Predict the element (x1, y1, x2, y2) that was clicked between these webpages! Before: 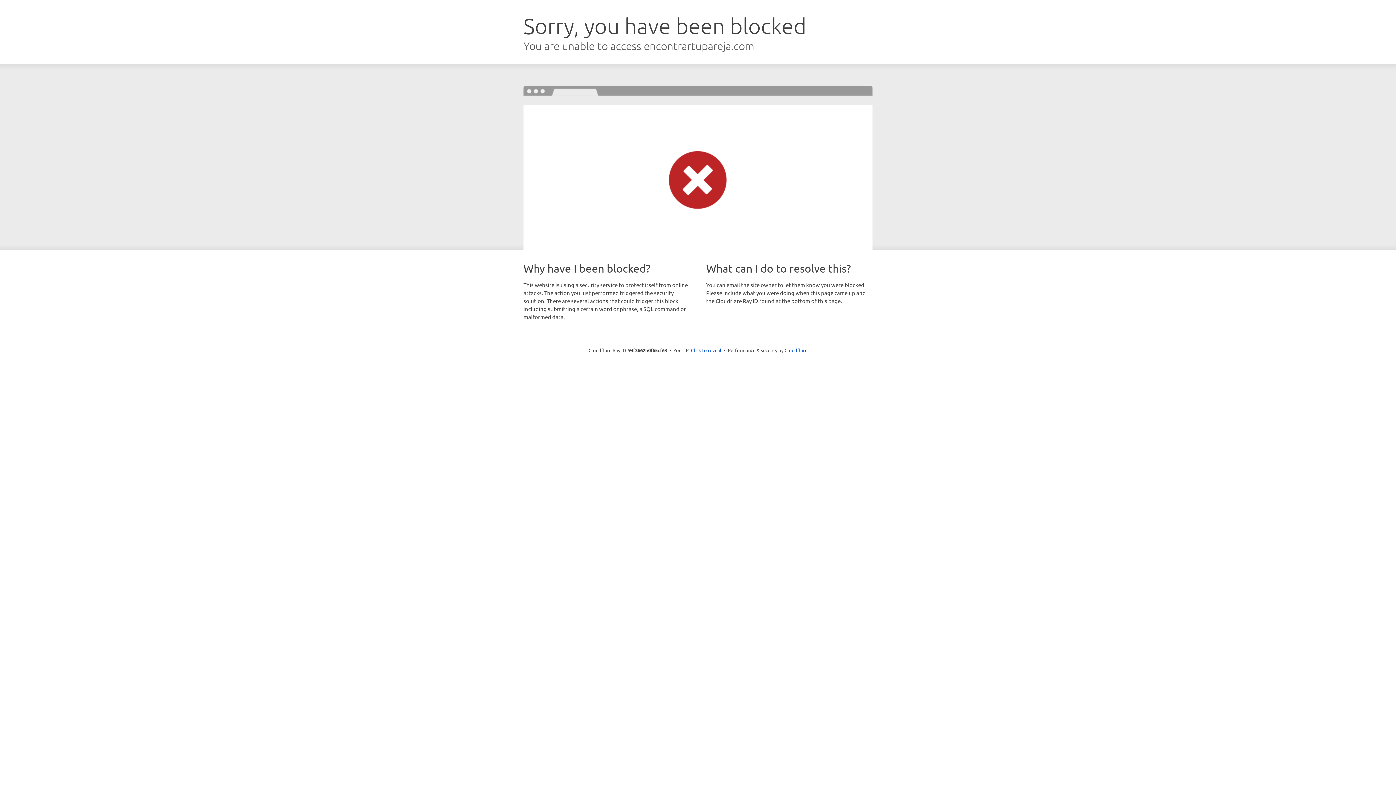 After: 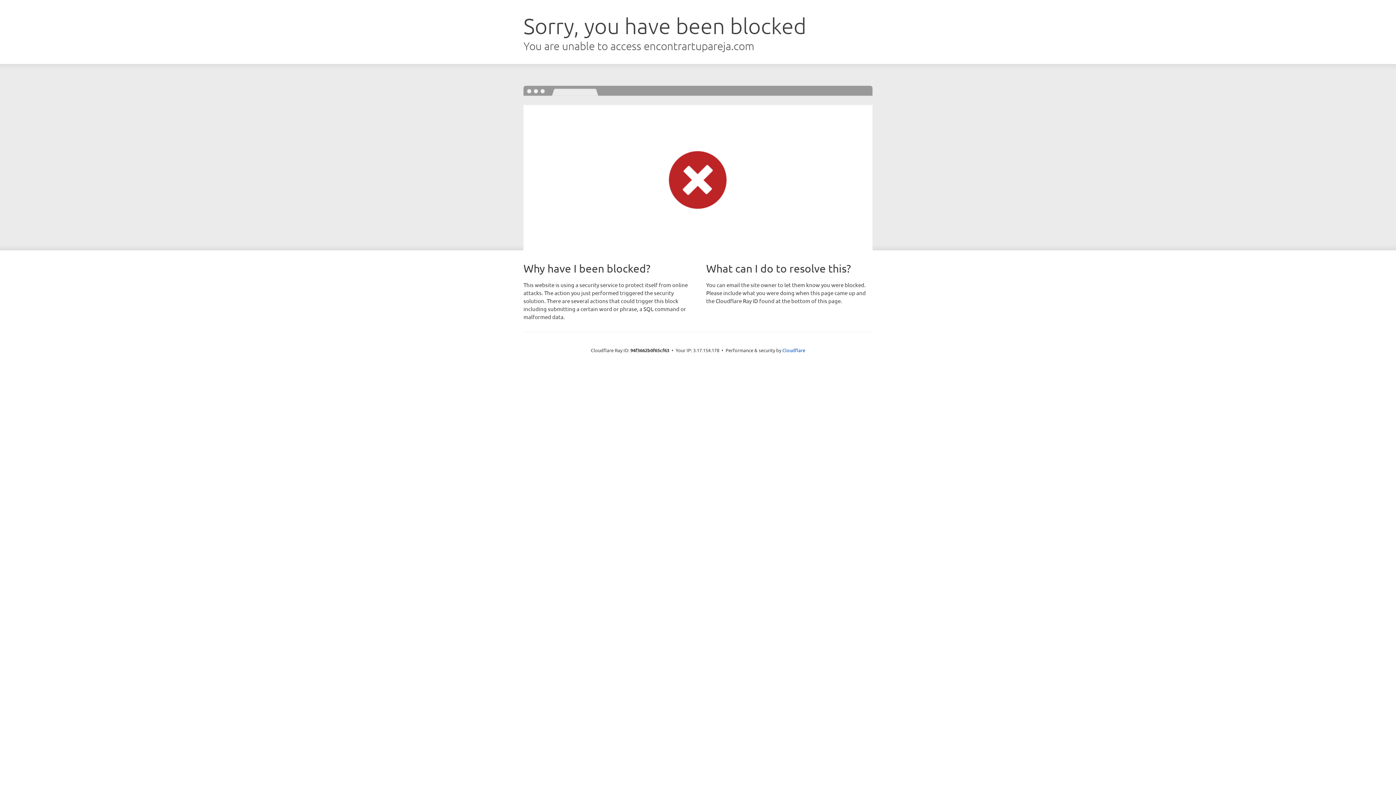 Action: label: Click to reveal bbox: (691, 346, 721, 353)